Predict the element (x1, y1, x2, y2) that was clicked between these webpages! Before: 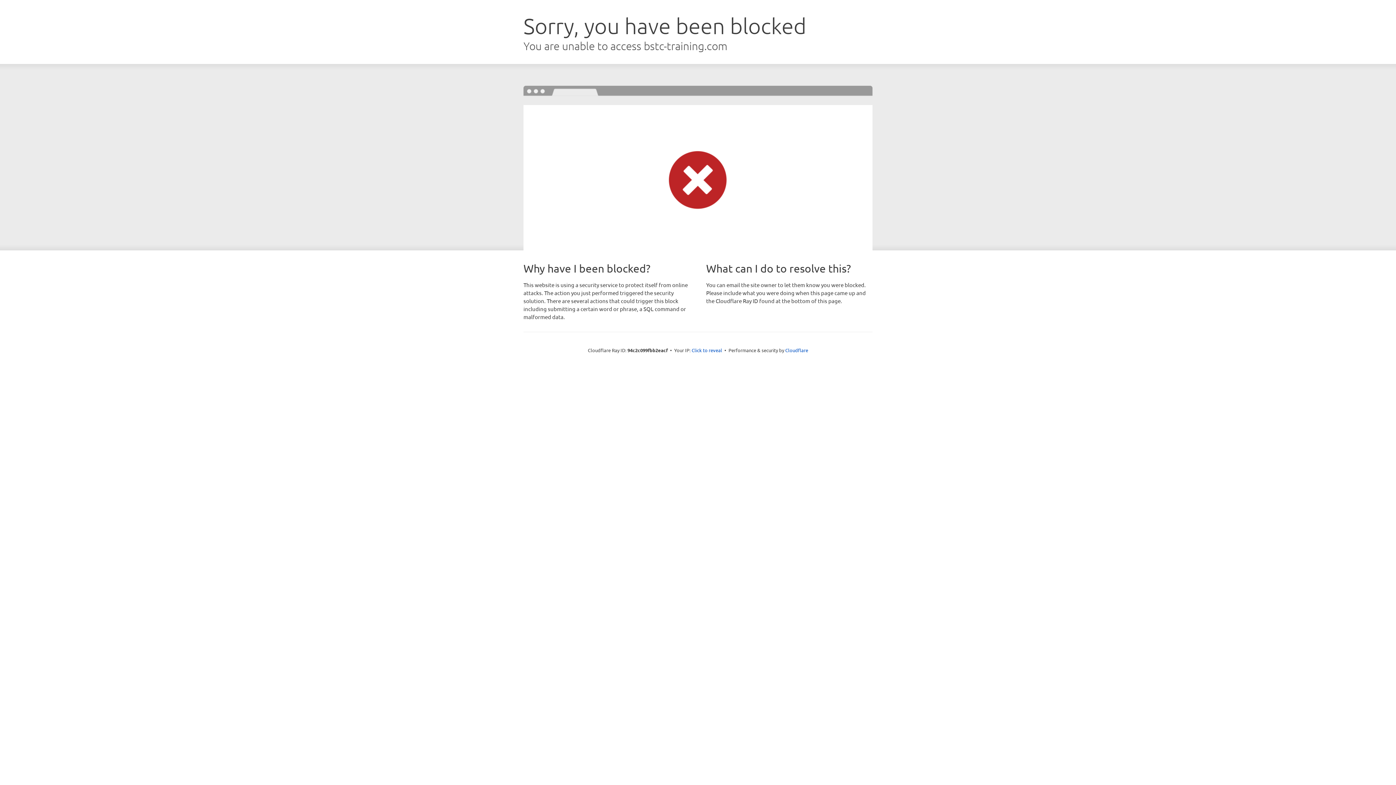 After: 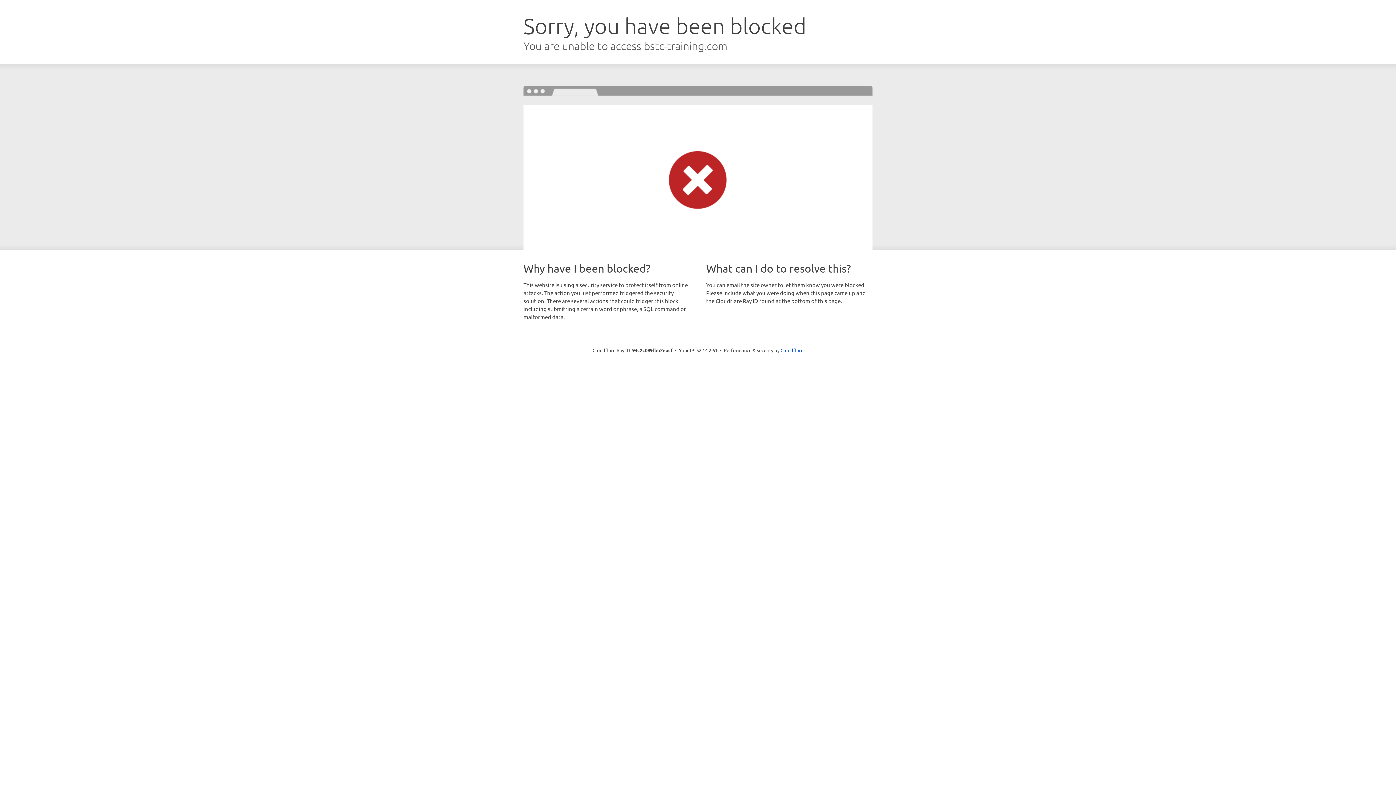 Action: label: Click to reveal bbox: (691, 346, 722, 353)